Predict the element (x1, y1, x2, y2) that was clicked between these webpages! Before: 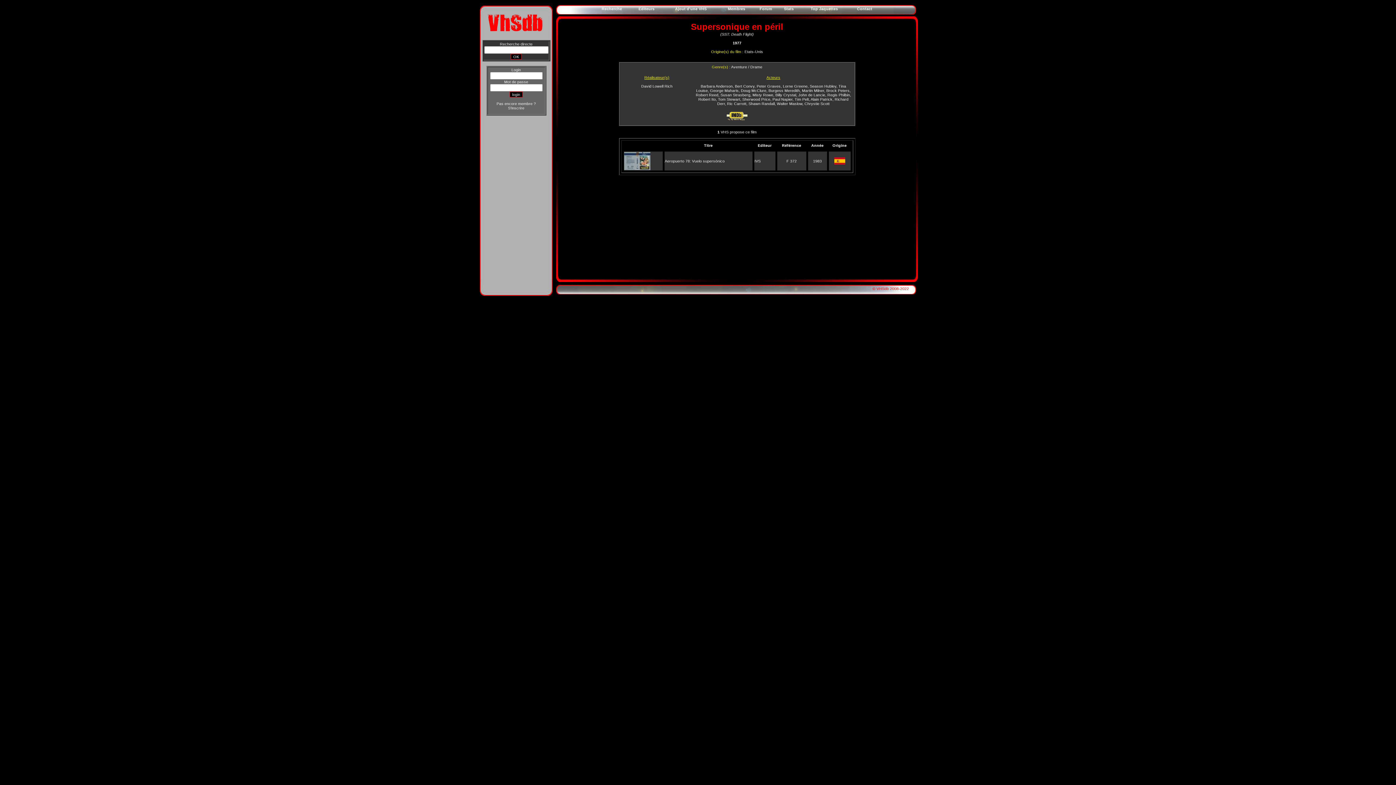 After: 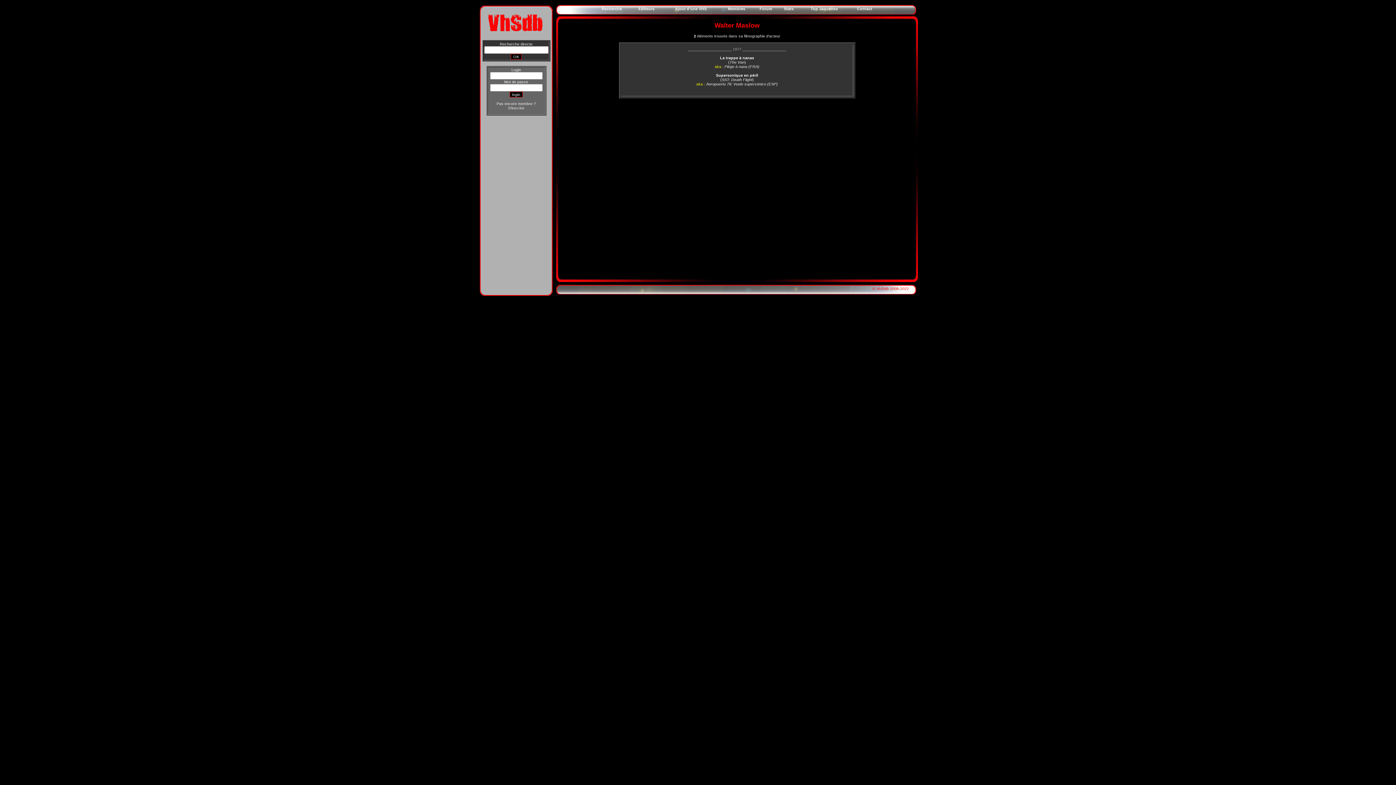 Action: bbox: (777, 101, 802, 105) label: Walter Maslow